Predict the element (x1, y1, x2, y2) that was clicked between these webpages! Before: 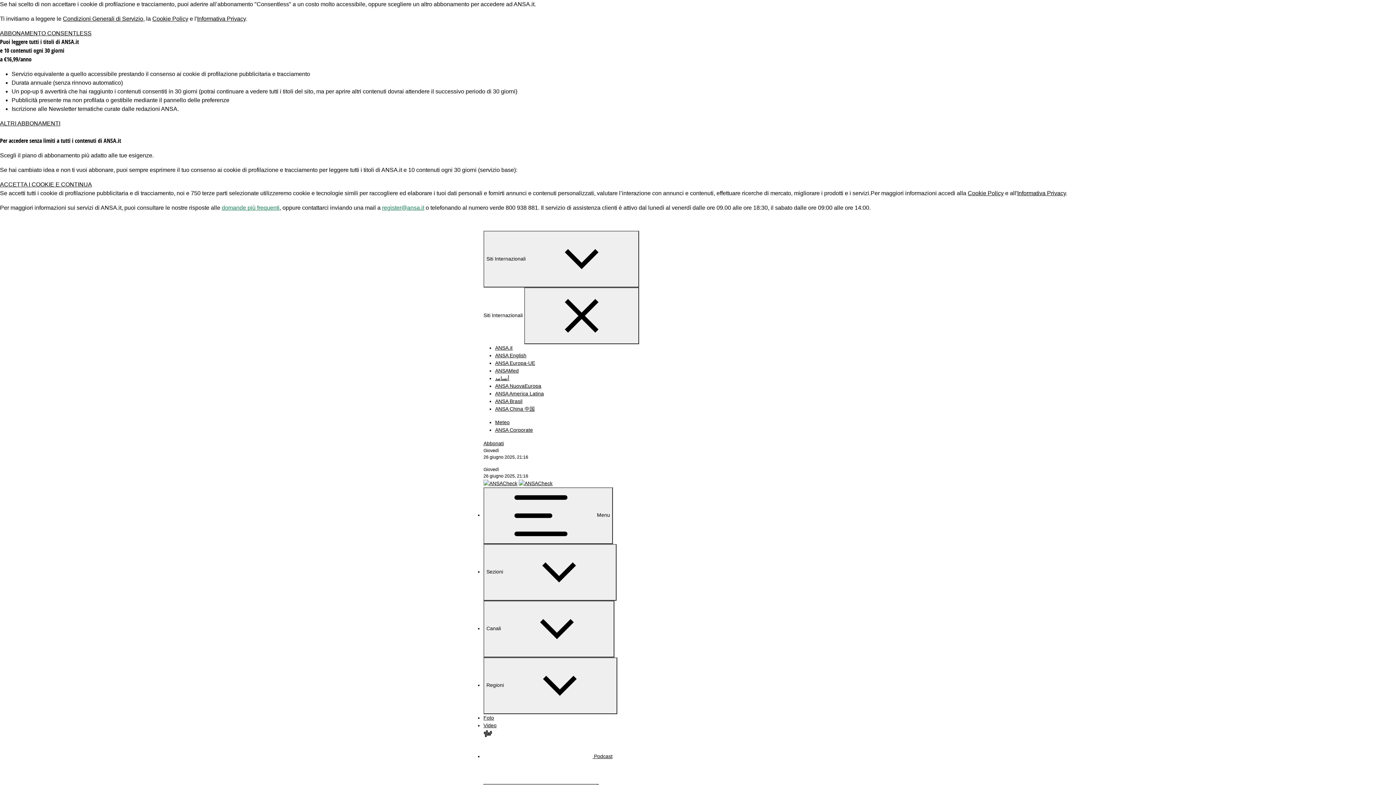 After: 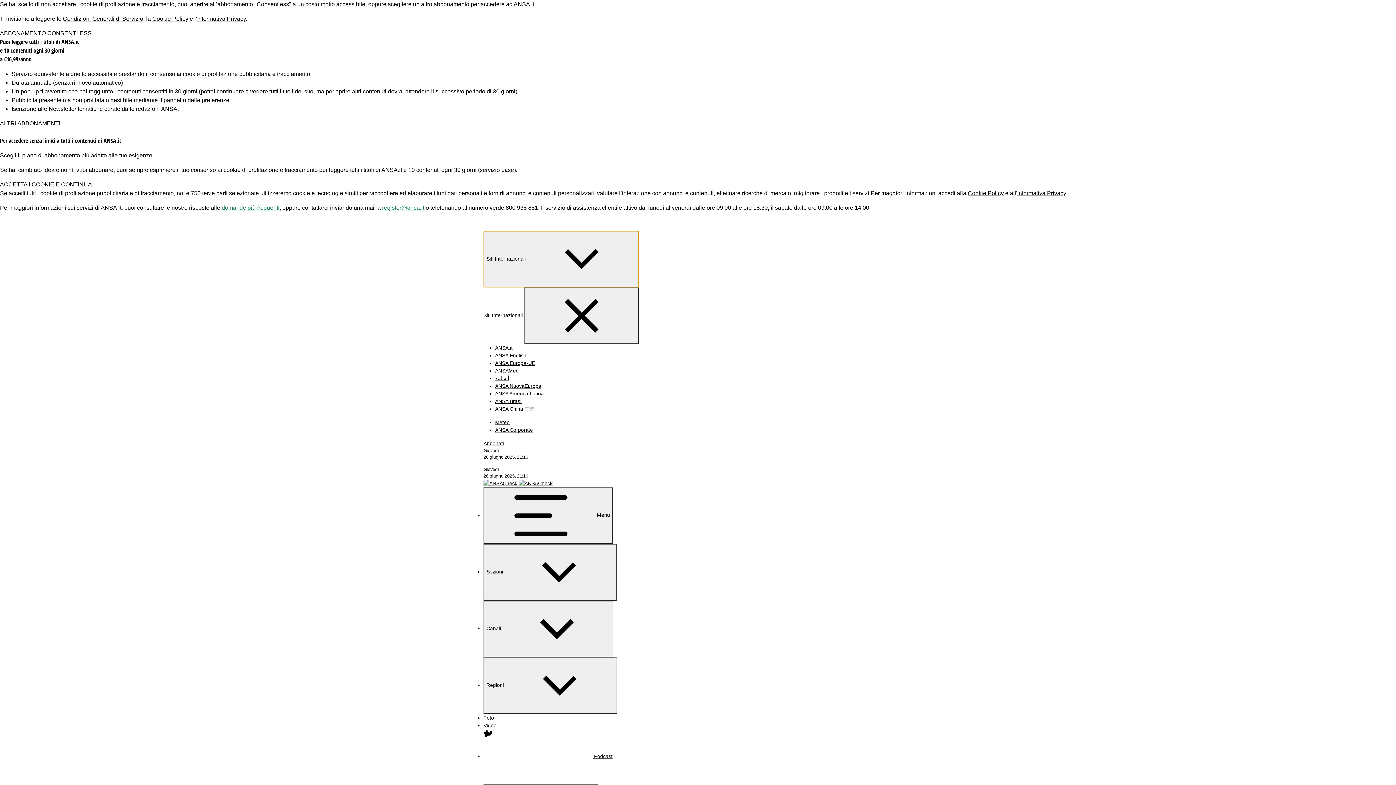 Action: bbox: (483, 230, 639, 287) label: Siti Internazionali 